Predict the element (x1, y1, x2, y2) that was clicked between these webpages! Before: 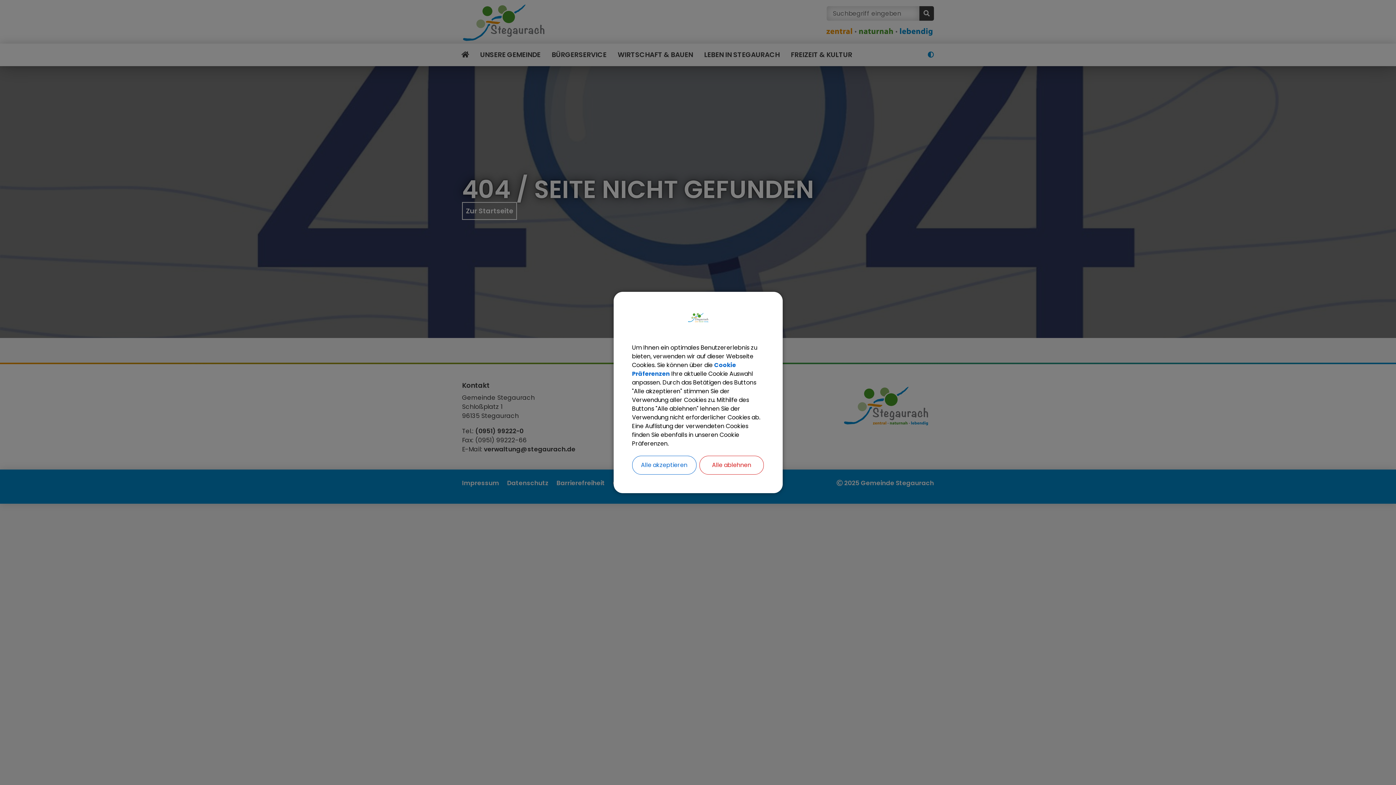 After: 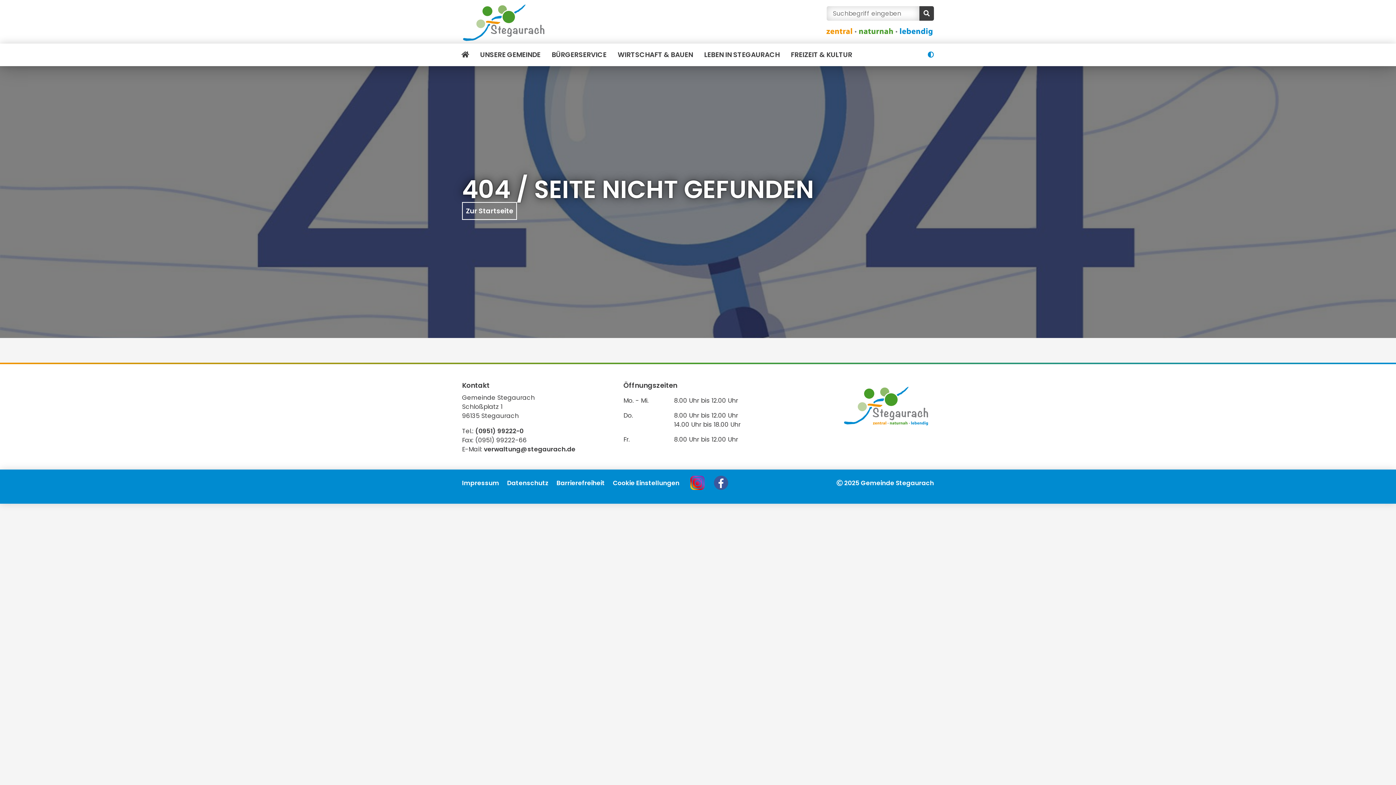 Action: label: Alle akzeptieren bbox: (632, 456, 696, 474)